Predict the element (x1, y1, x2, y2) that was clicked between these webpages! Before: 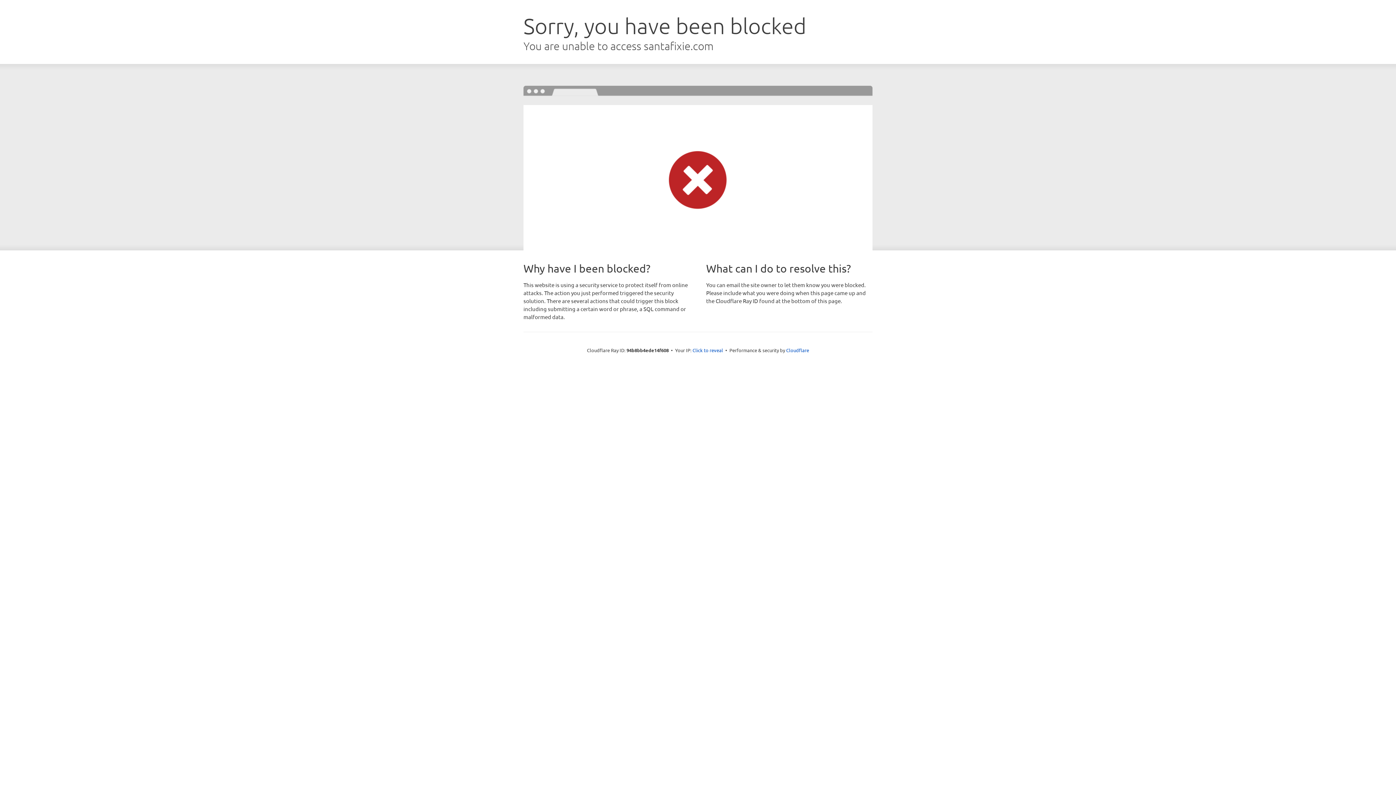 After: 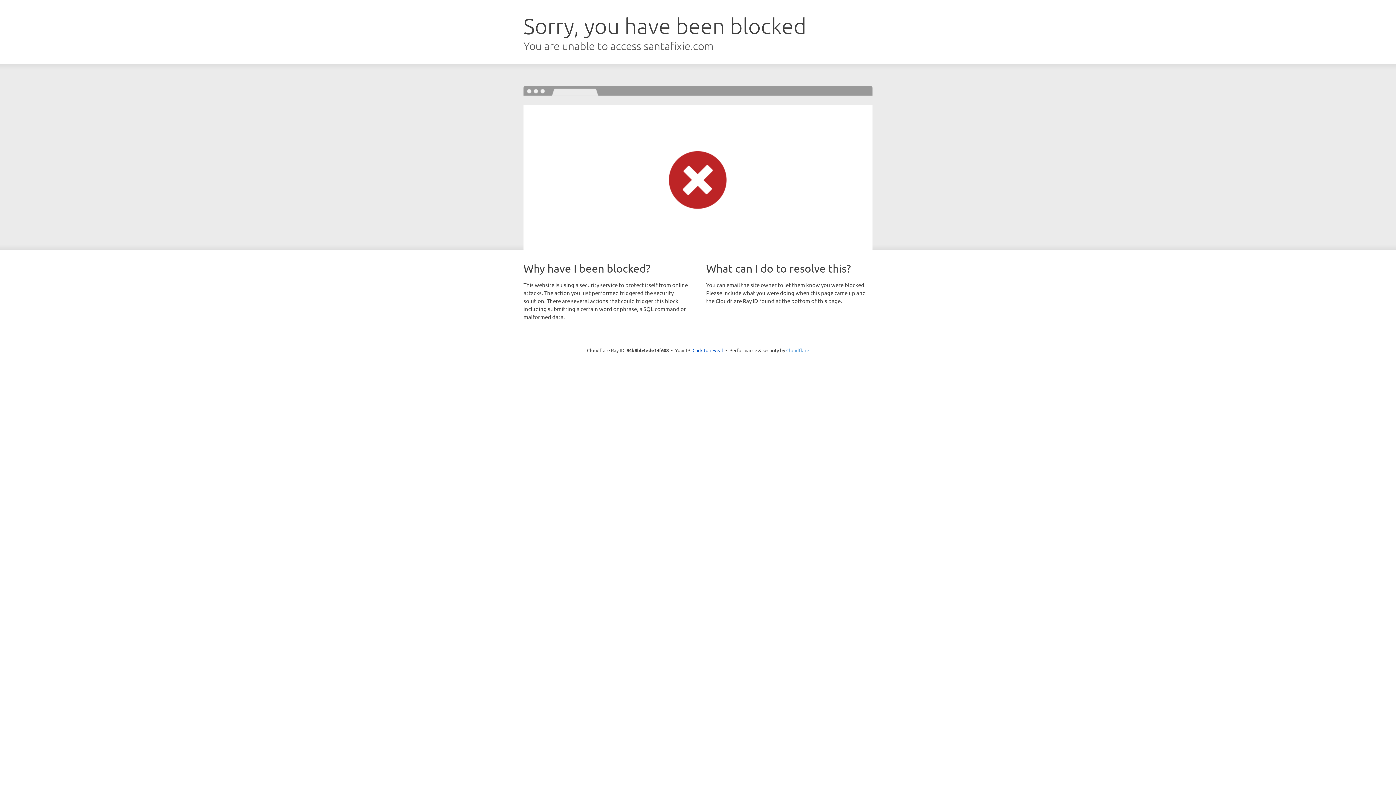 Action: bbox: (786, 347, 809, 353) label: Cloudflare